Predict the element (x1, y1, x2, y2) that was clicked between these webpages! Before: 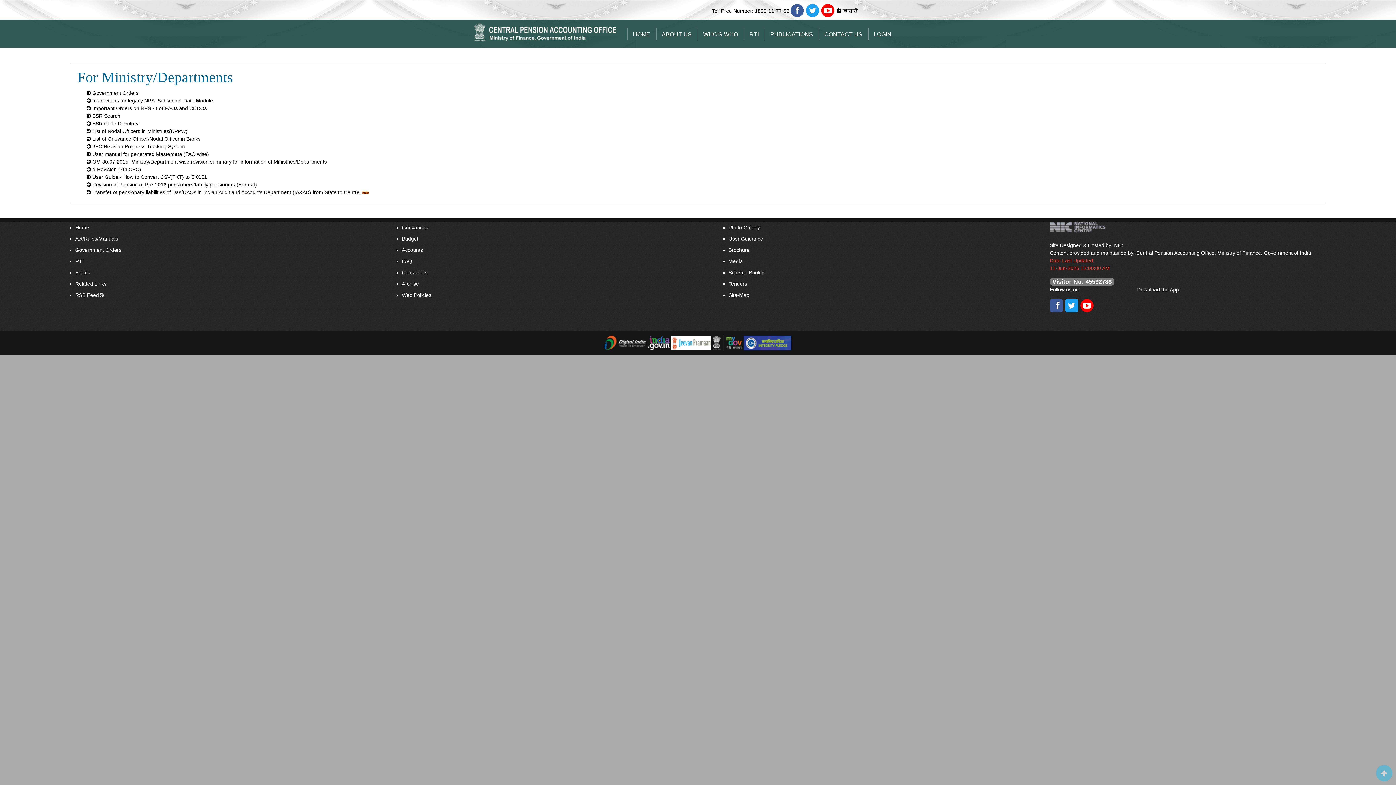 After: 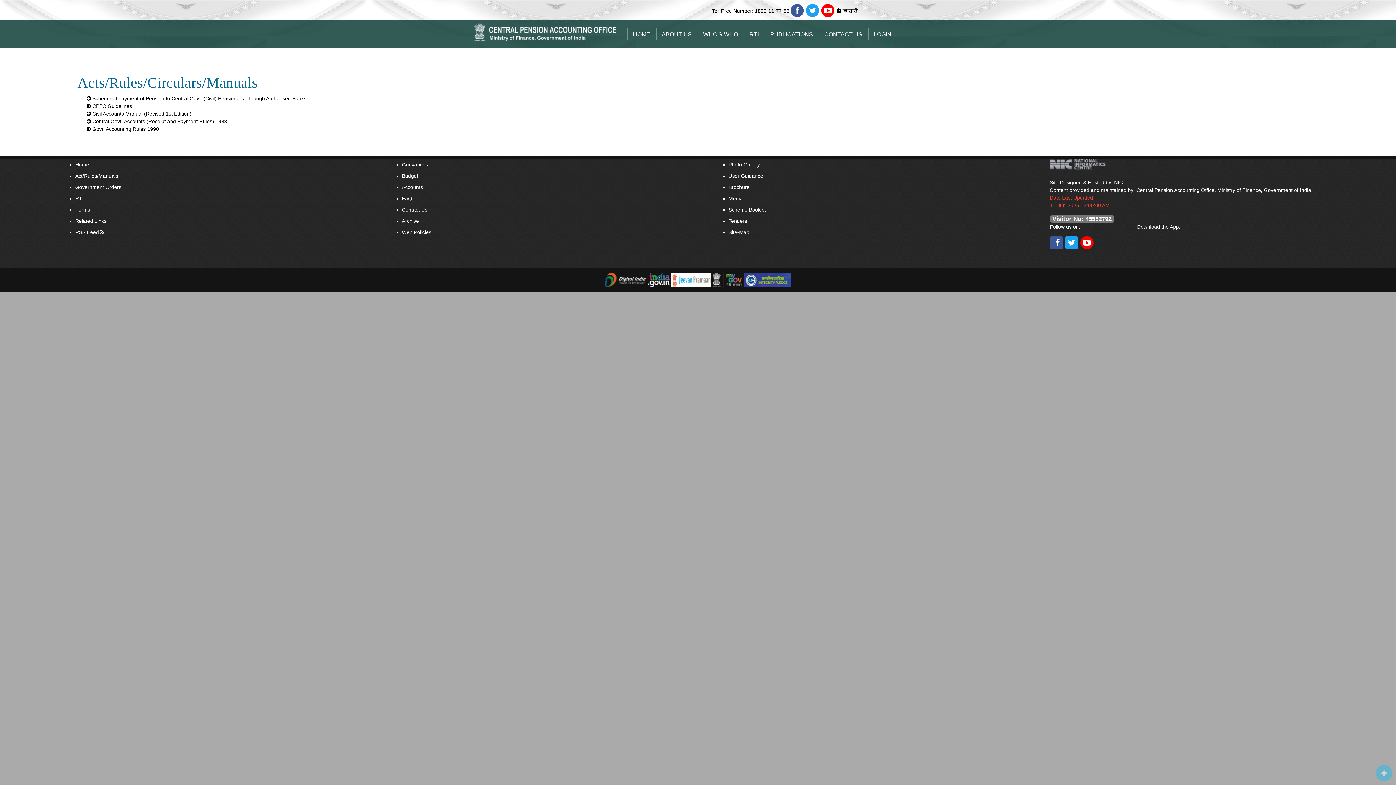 Action: bbox: (75, 236, 118, 241) label: Act/Rules/Manuals